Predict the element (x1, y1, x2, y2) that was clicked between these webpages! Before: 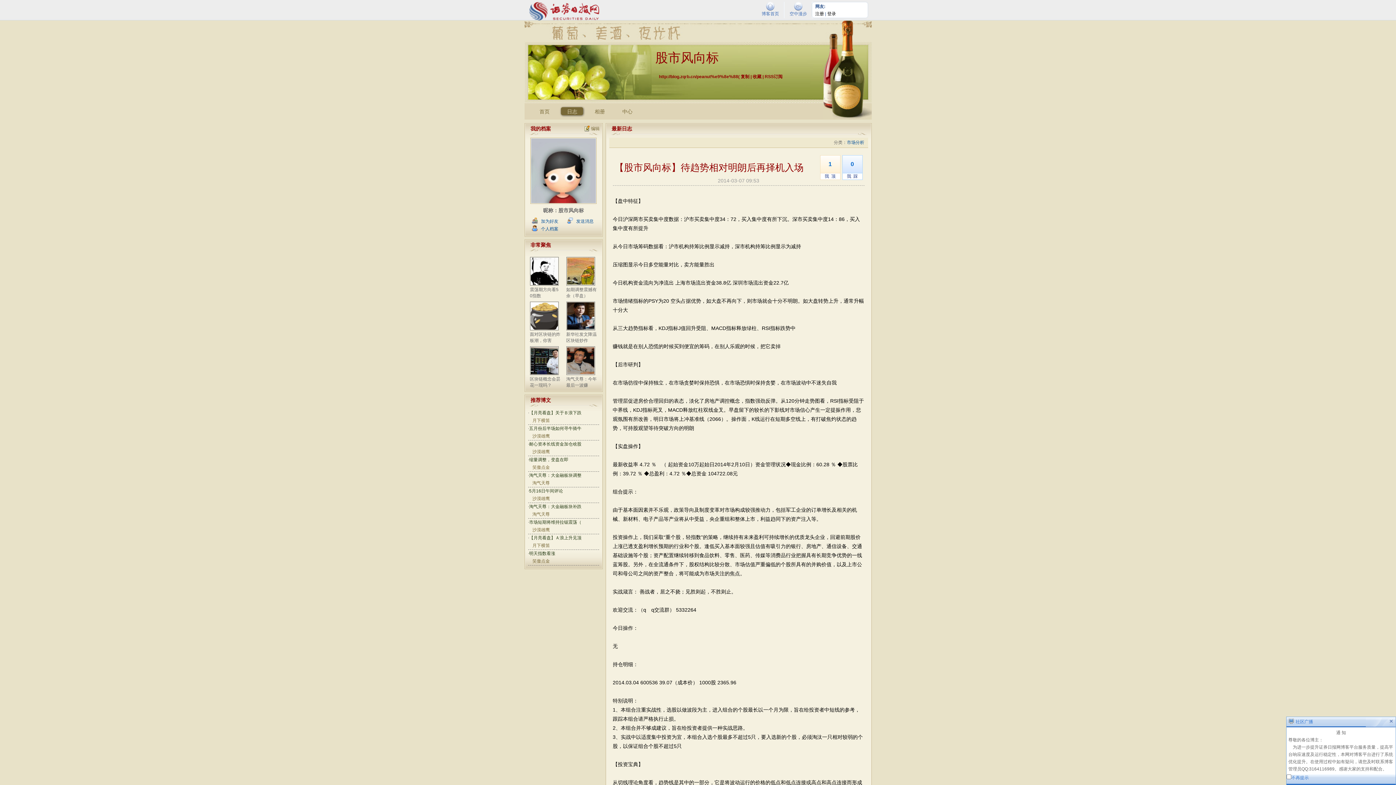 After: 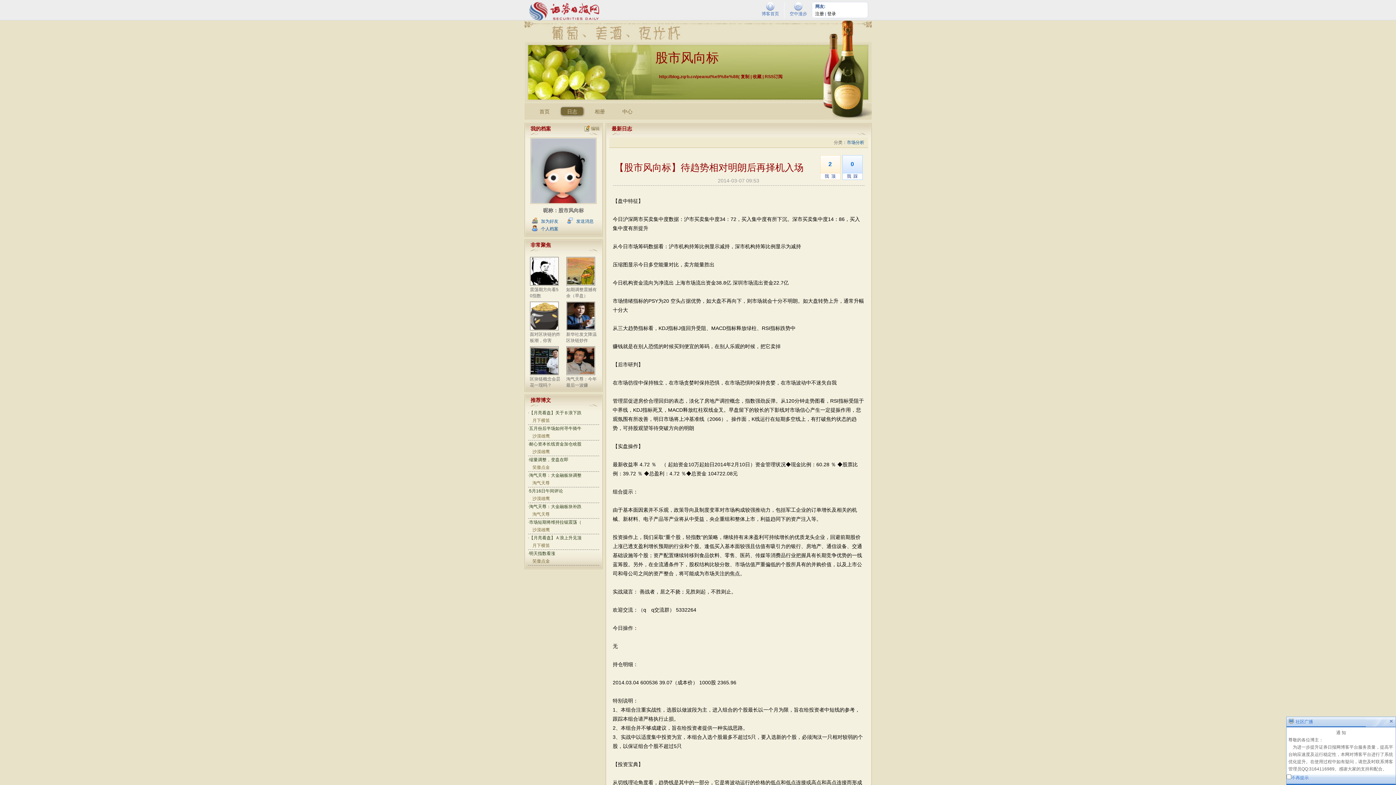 Action: label: 我  顶 bbox: (824, 173, 835, 178)